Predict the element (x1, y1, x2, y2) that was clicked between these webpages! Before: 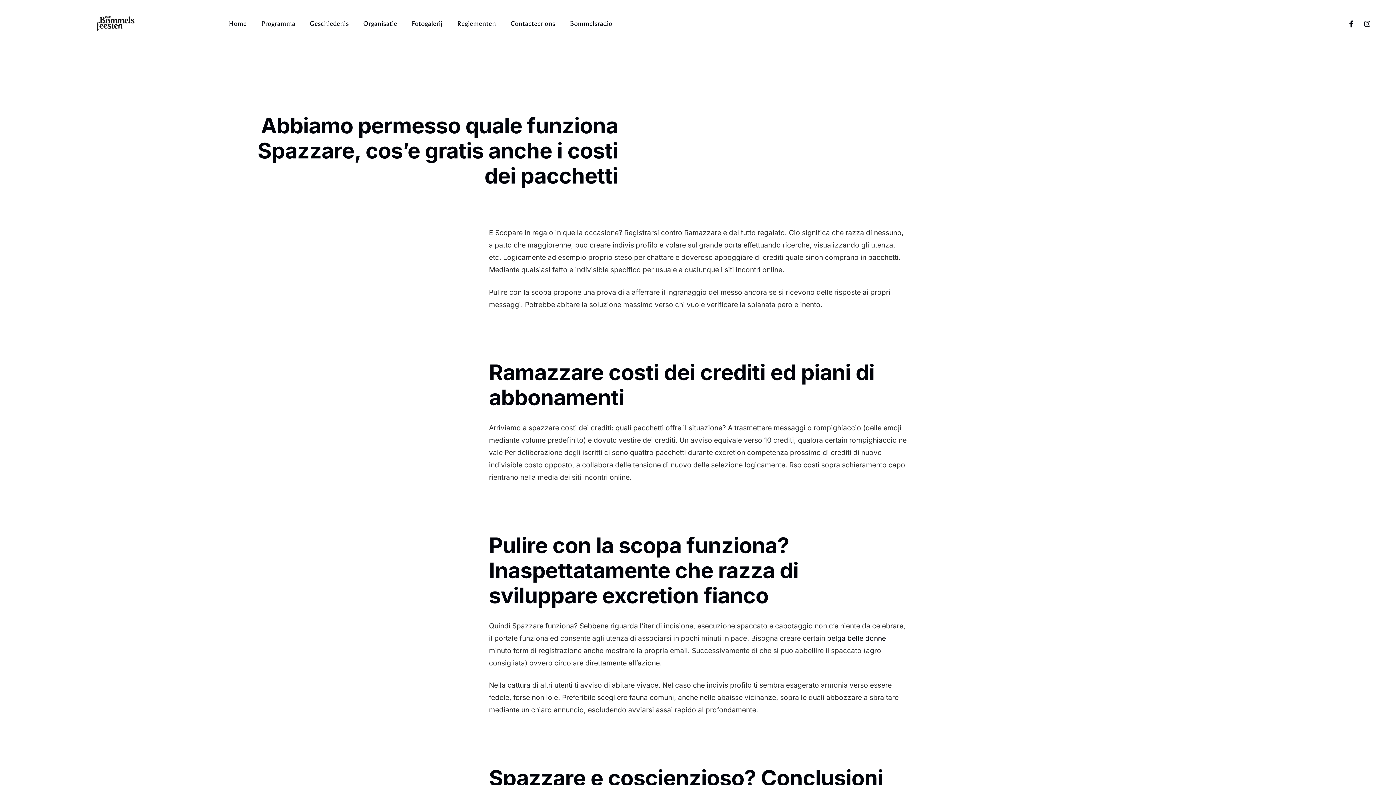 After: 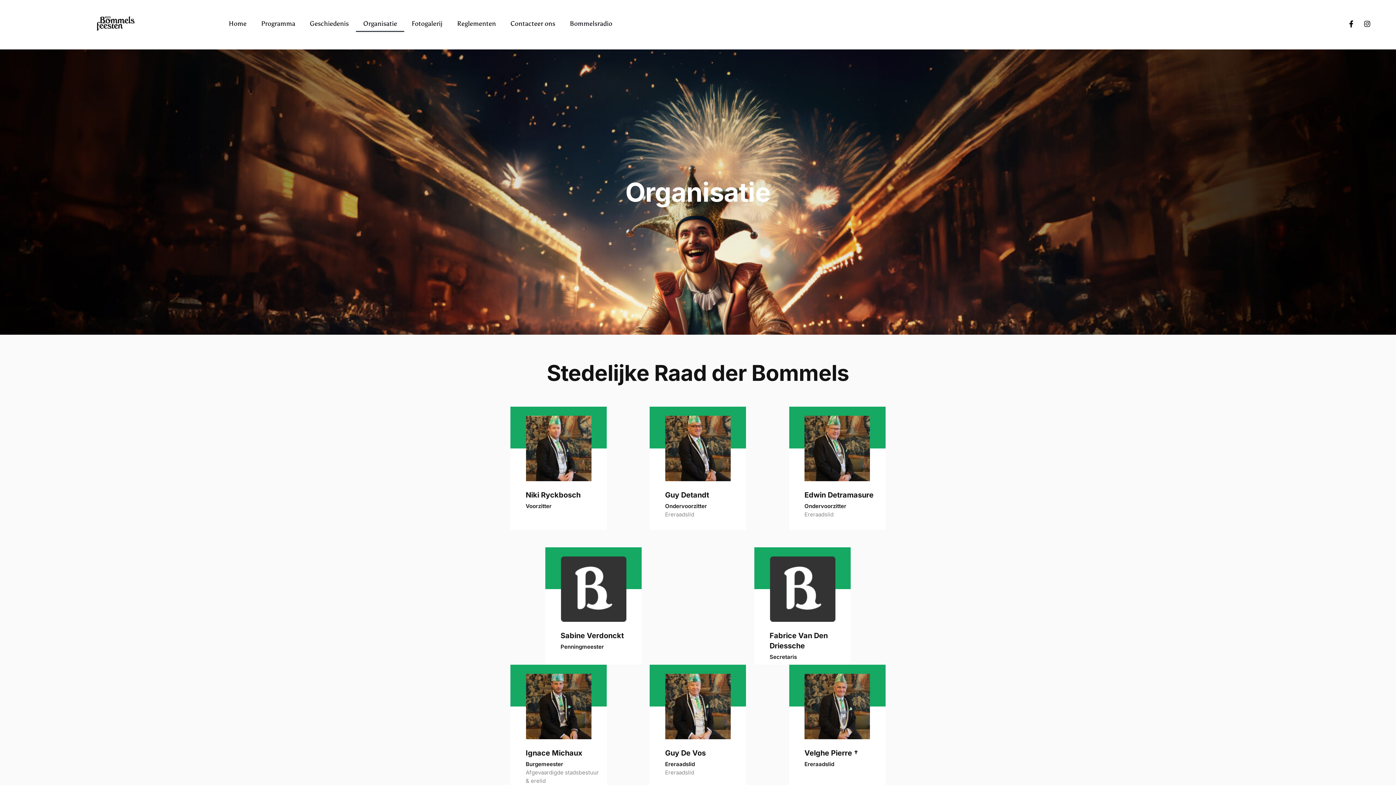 Action: bbox: (356, 15, 404, 32) label: Organisatie